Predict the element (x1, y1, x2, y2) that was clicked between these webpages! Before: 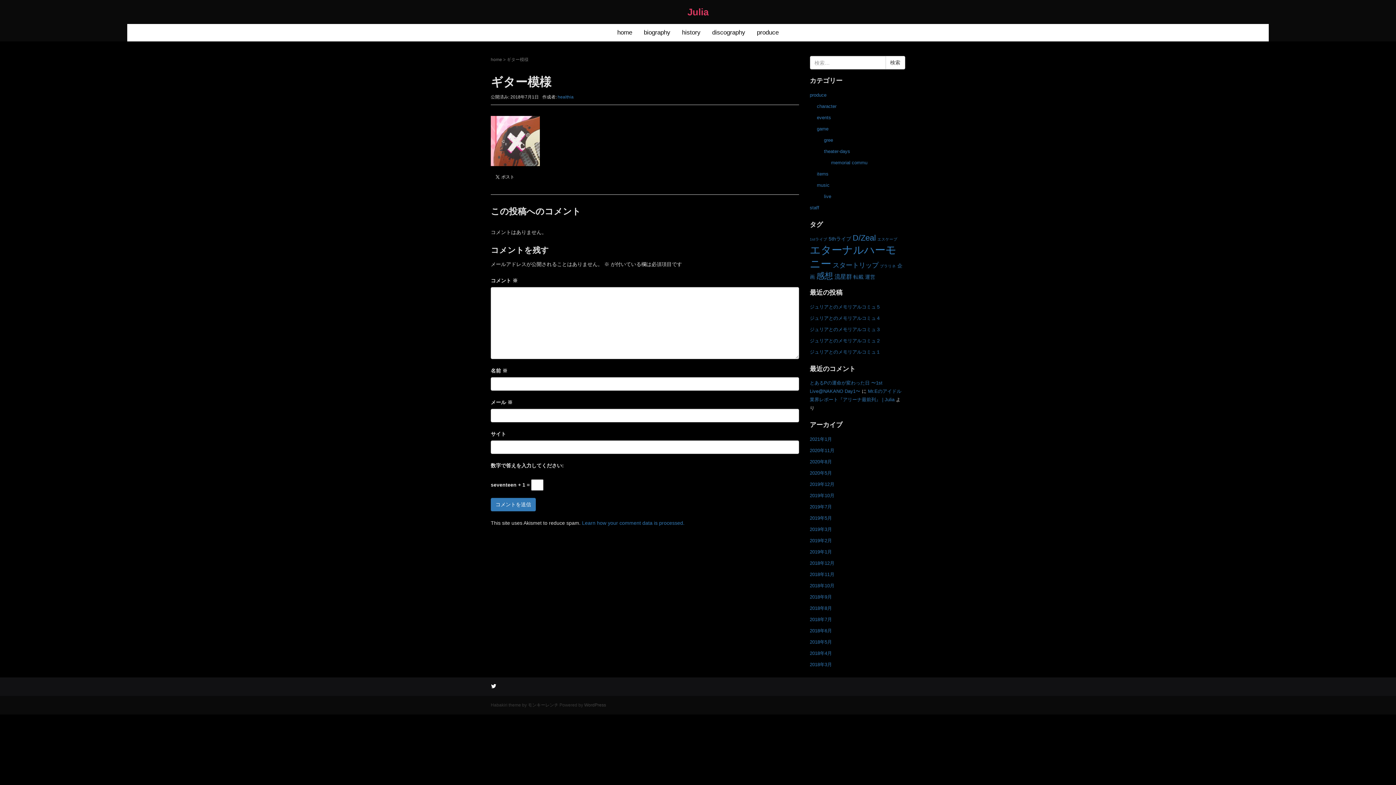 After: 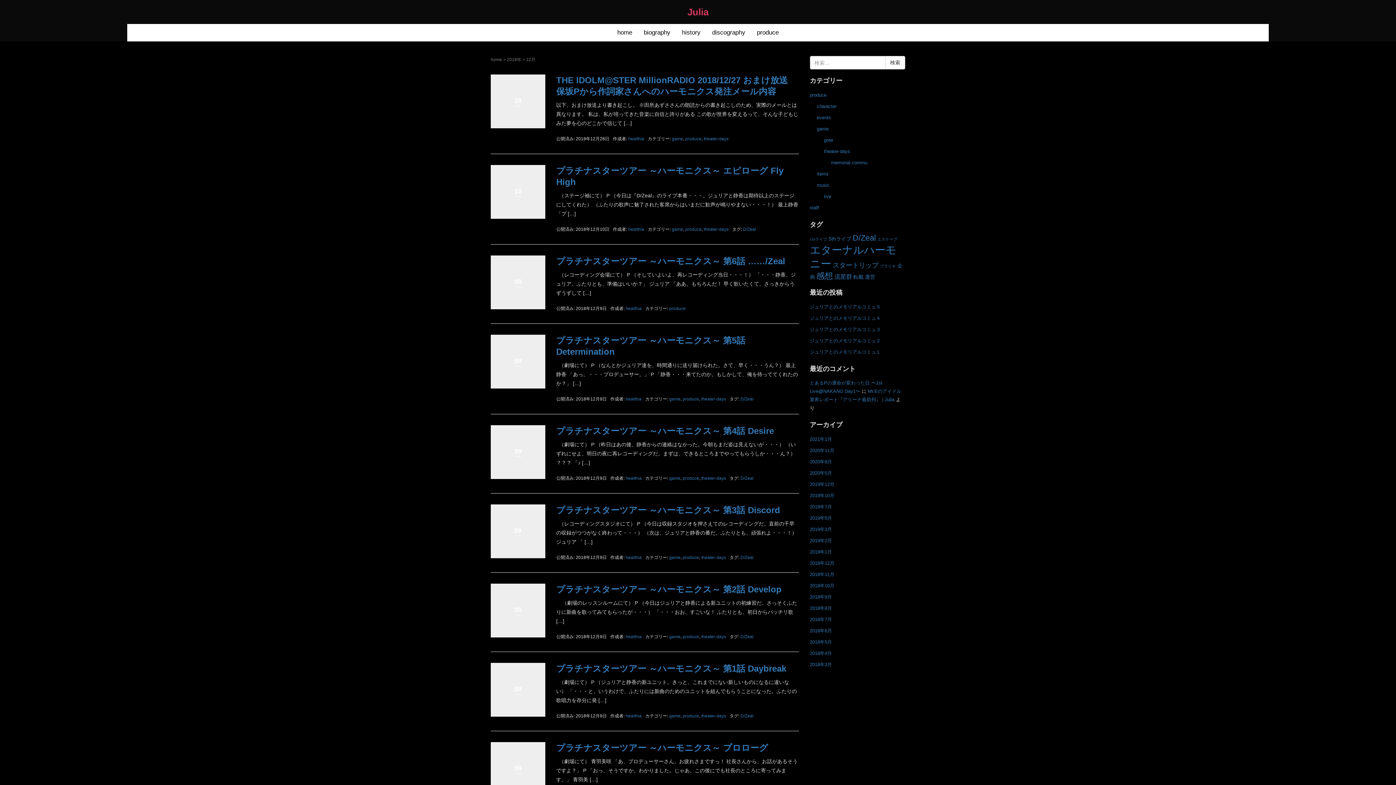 Action: label: 2018年12月 bbox: (810, 560, 834, 566)